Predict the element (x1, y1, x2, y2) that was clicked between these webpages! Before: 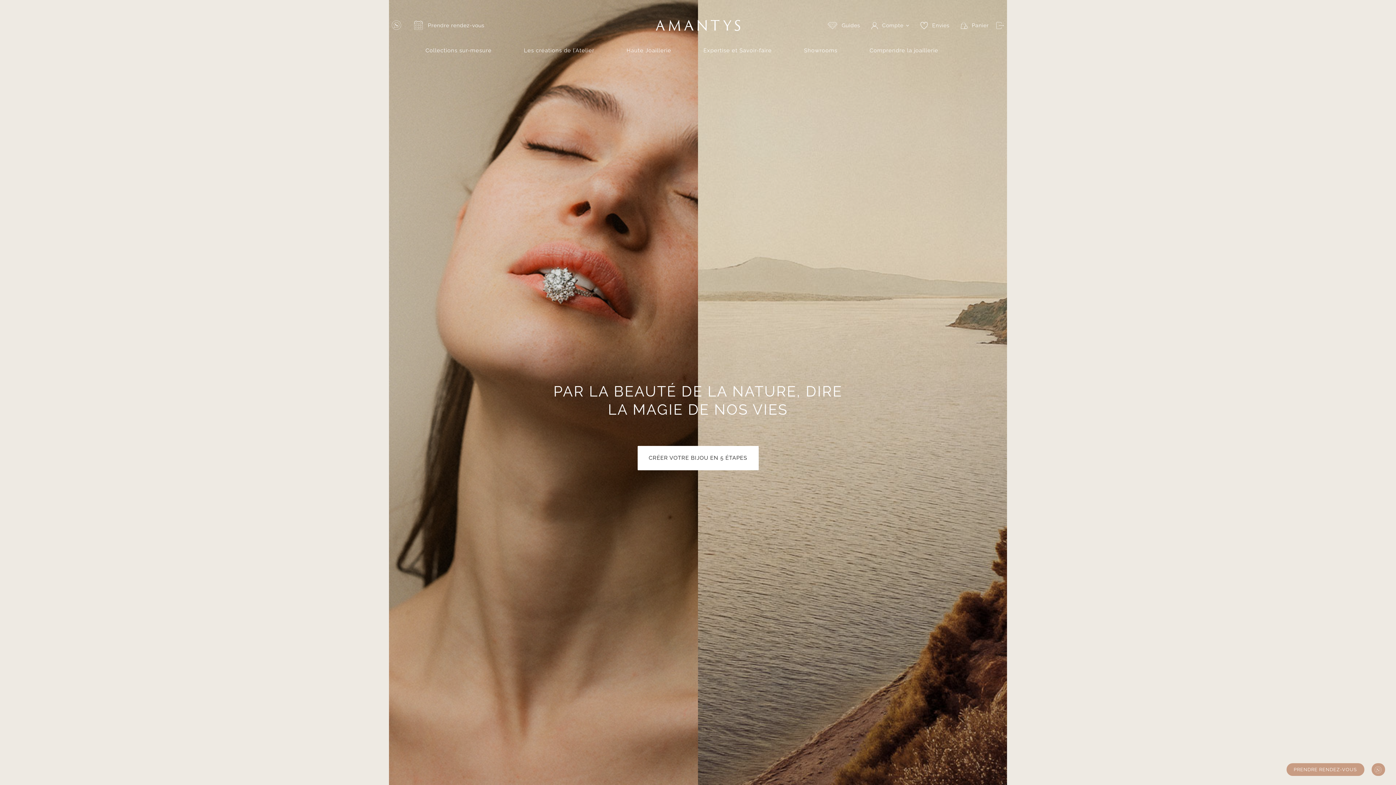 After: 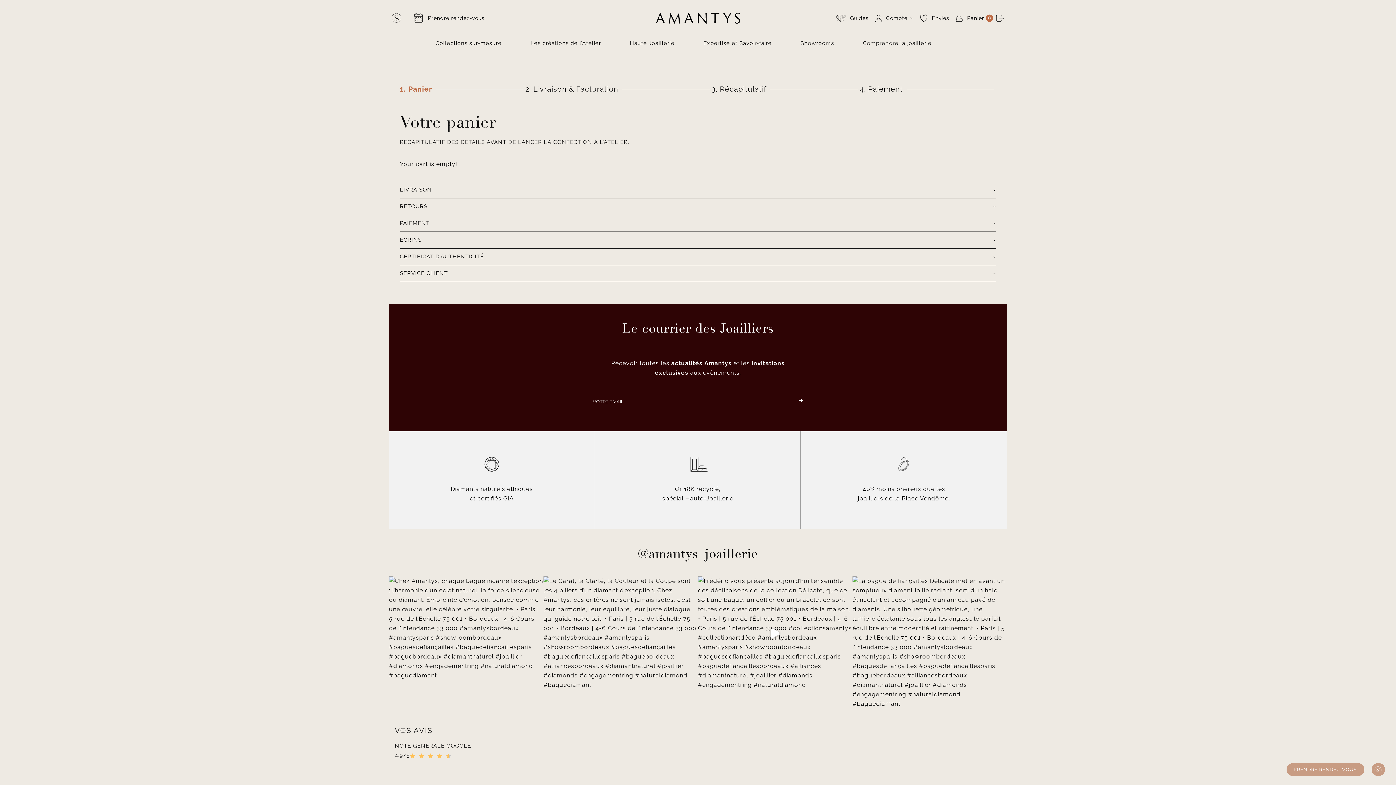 Action: label: Panier bbox: (957, 20, 989, 30)